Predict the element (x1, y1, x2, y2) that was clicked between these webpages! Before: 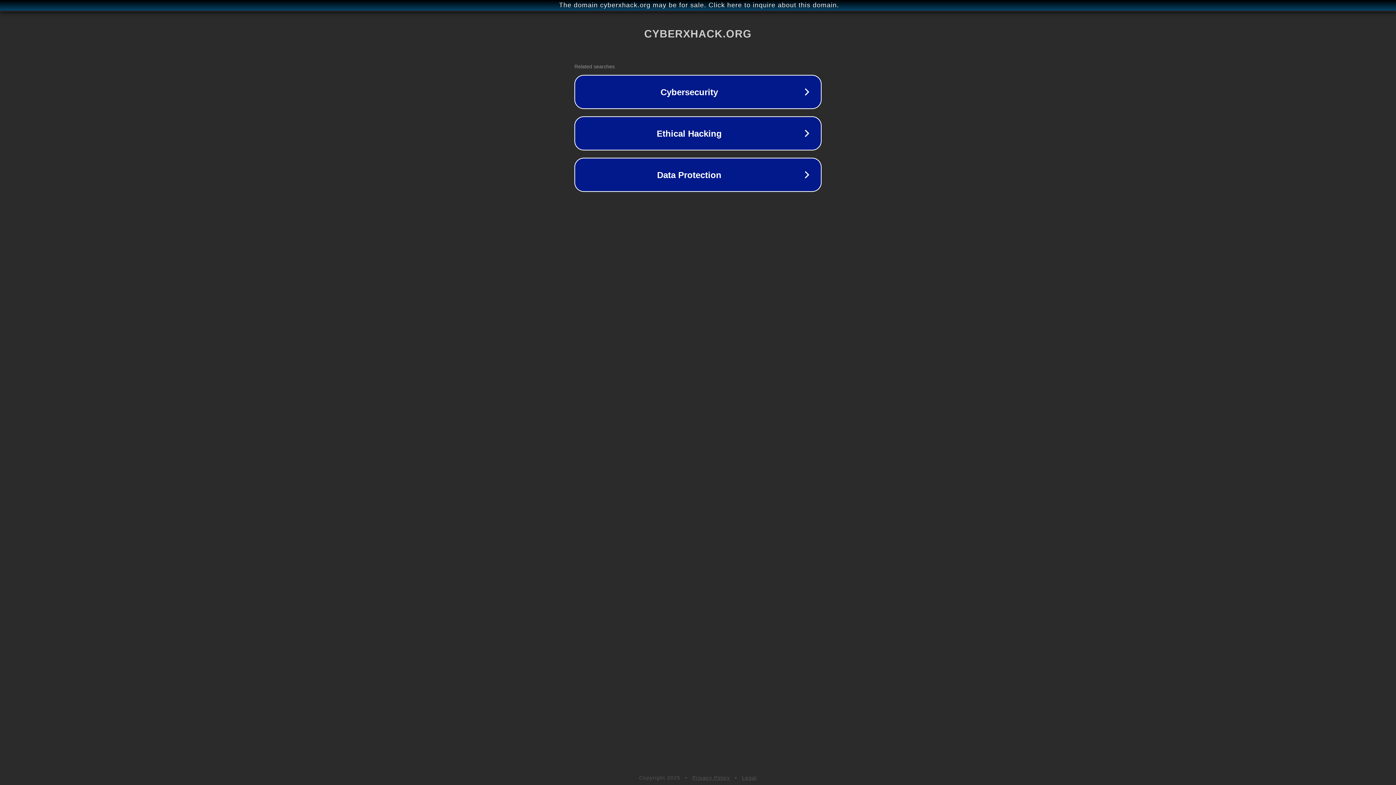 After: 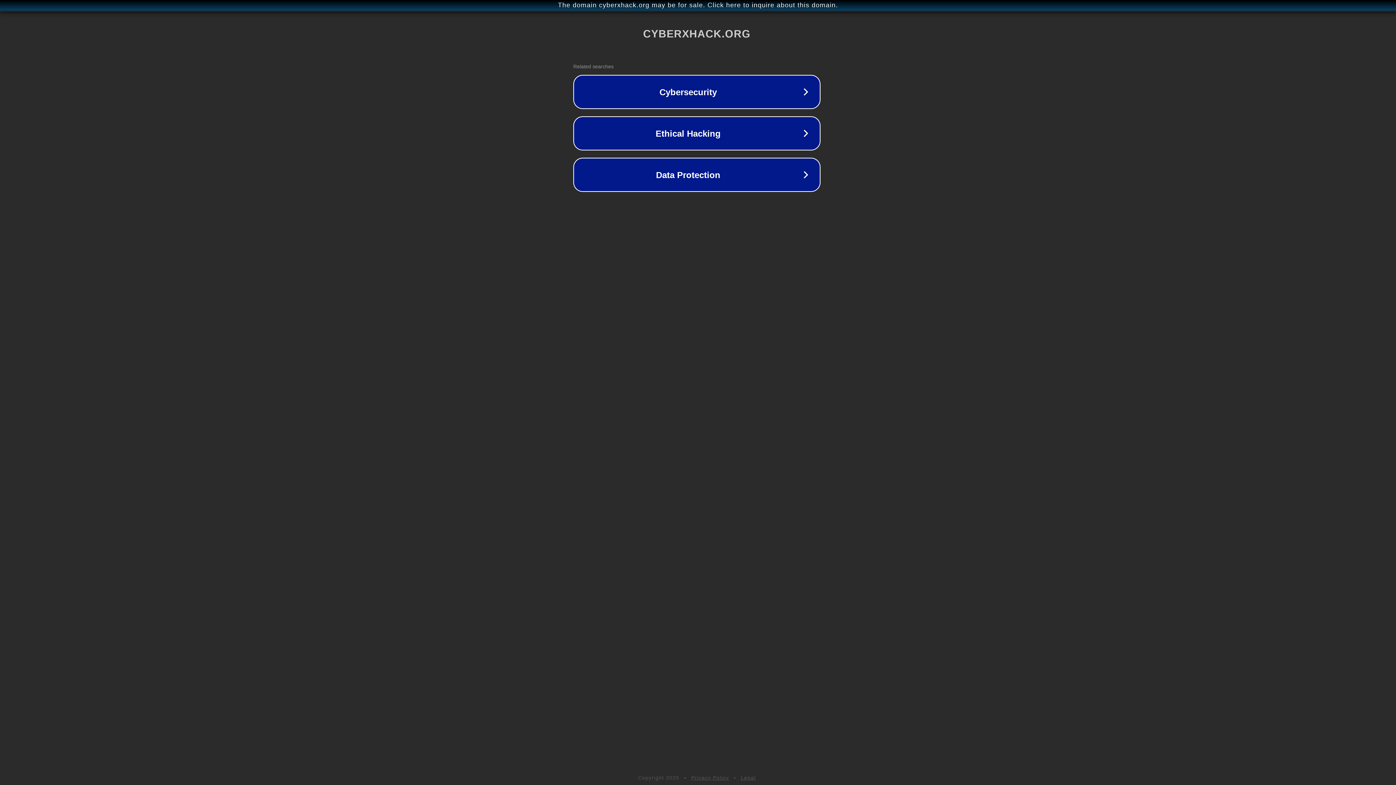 Action: label: The domain cyberxhack.org may be for sale. Click here to inquire about this domain. bbox: (1, 1, 1397, 9)